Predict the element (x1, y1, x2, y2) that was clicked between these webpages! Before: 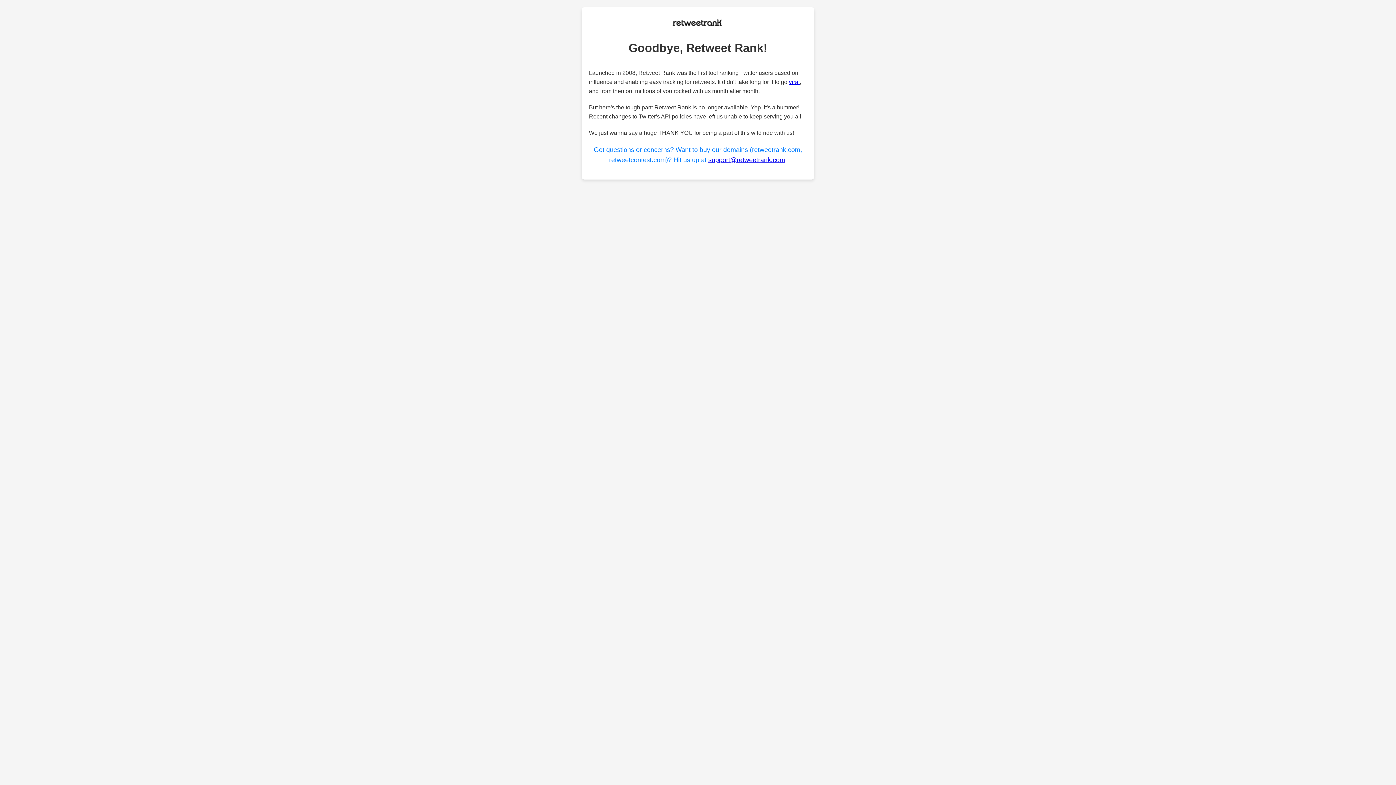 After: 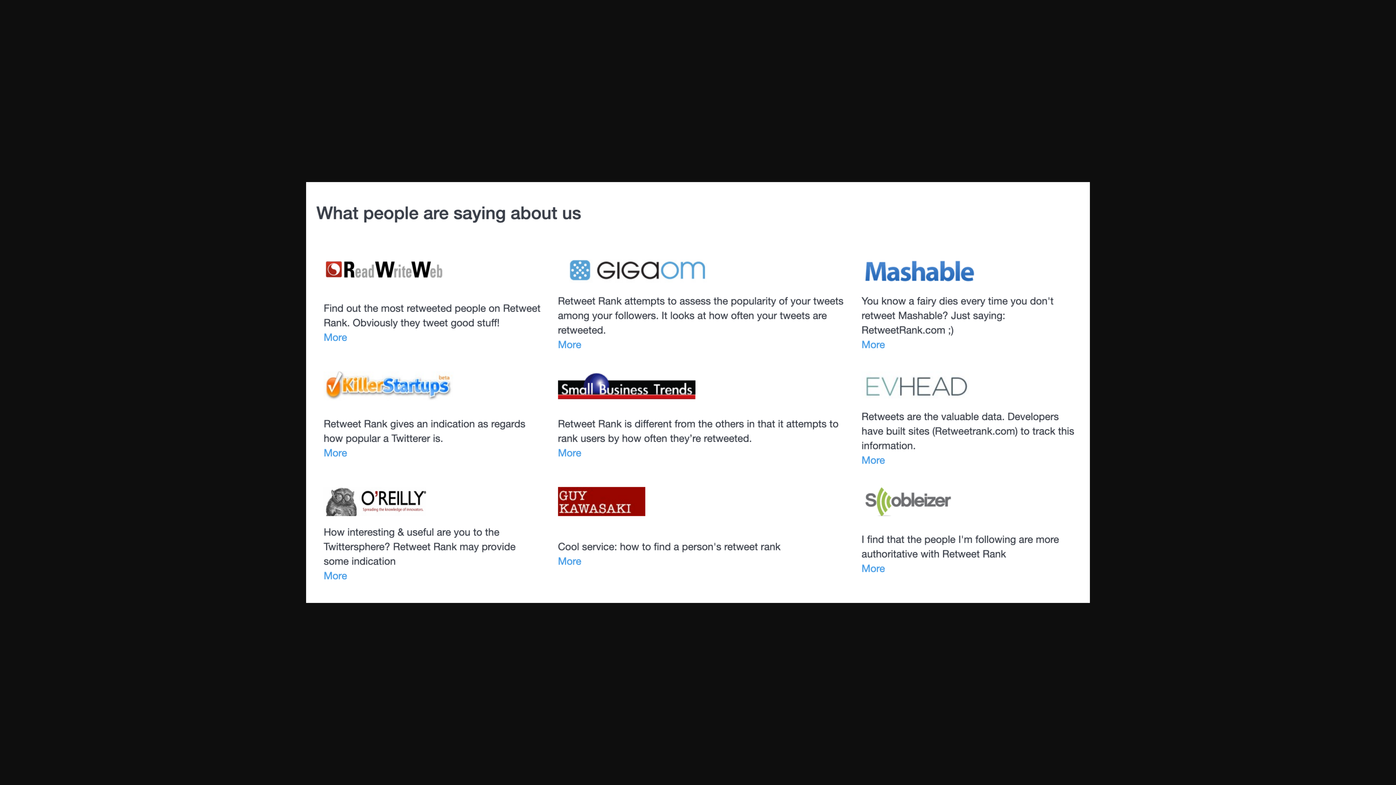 Action: bbox: (789, 79, 800, 85) label: viral